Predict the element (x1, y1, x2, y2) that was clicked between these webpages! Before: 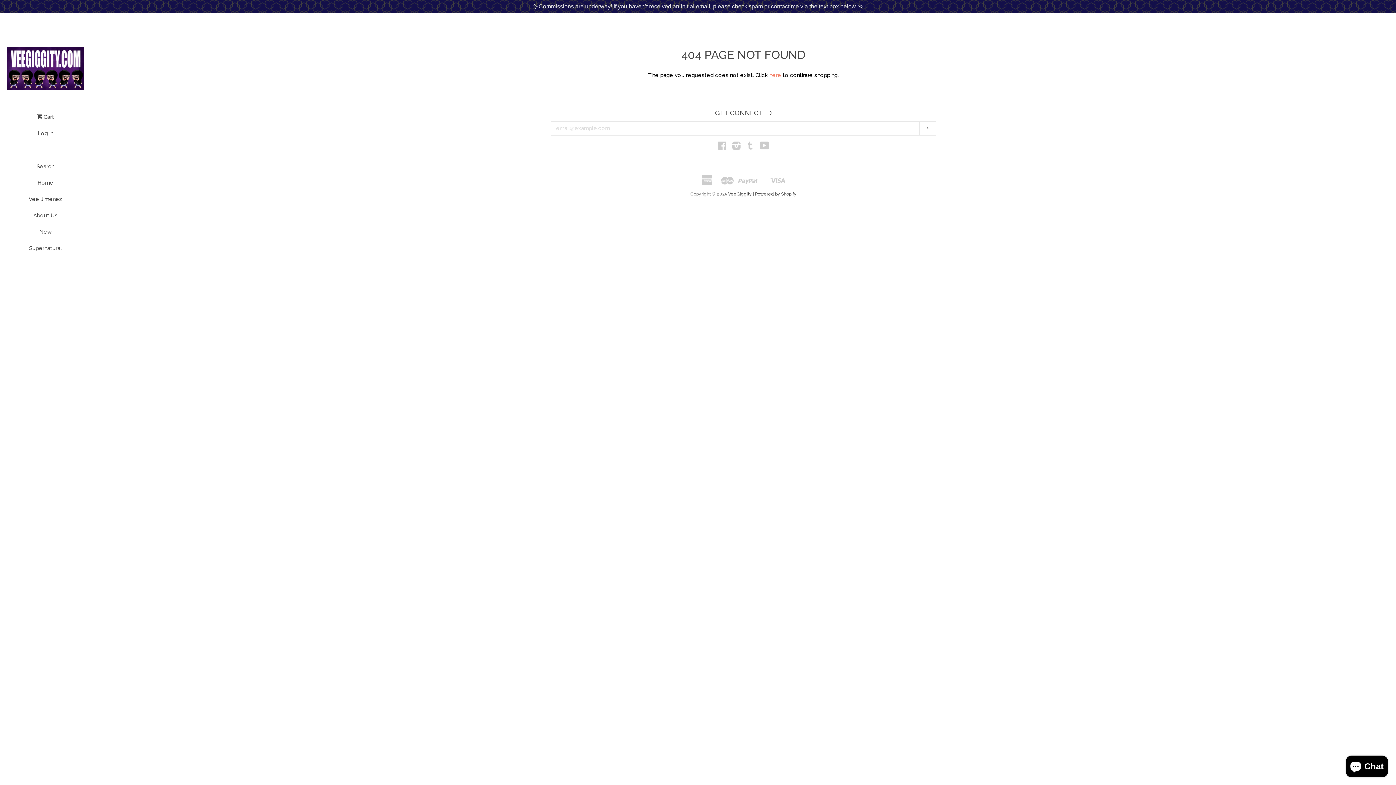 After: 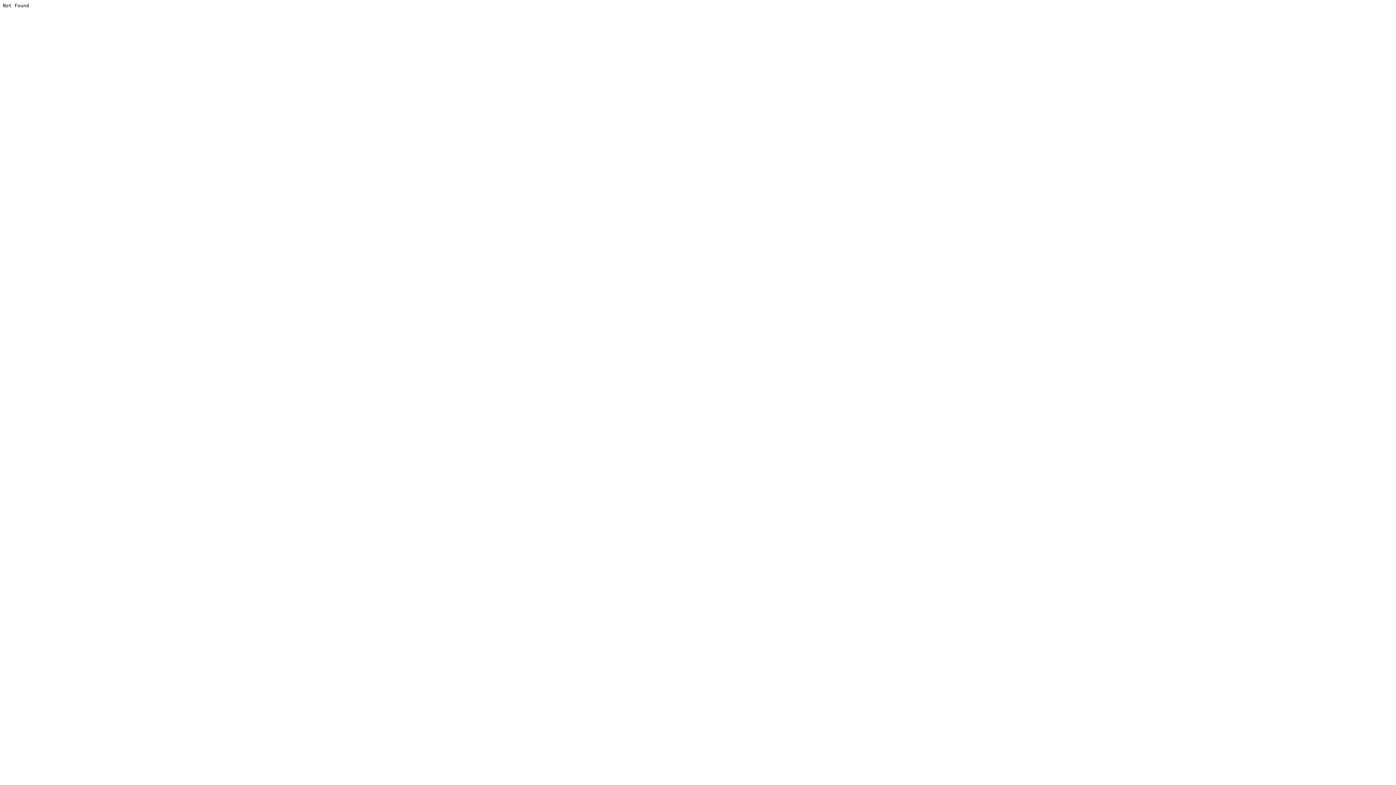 Action: bbox: (746, 144, 754, 150) label: Tumblr